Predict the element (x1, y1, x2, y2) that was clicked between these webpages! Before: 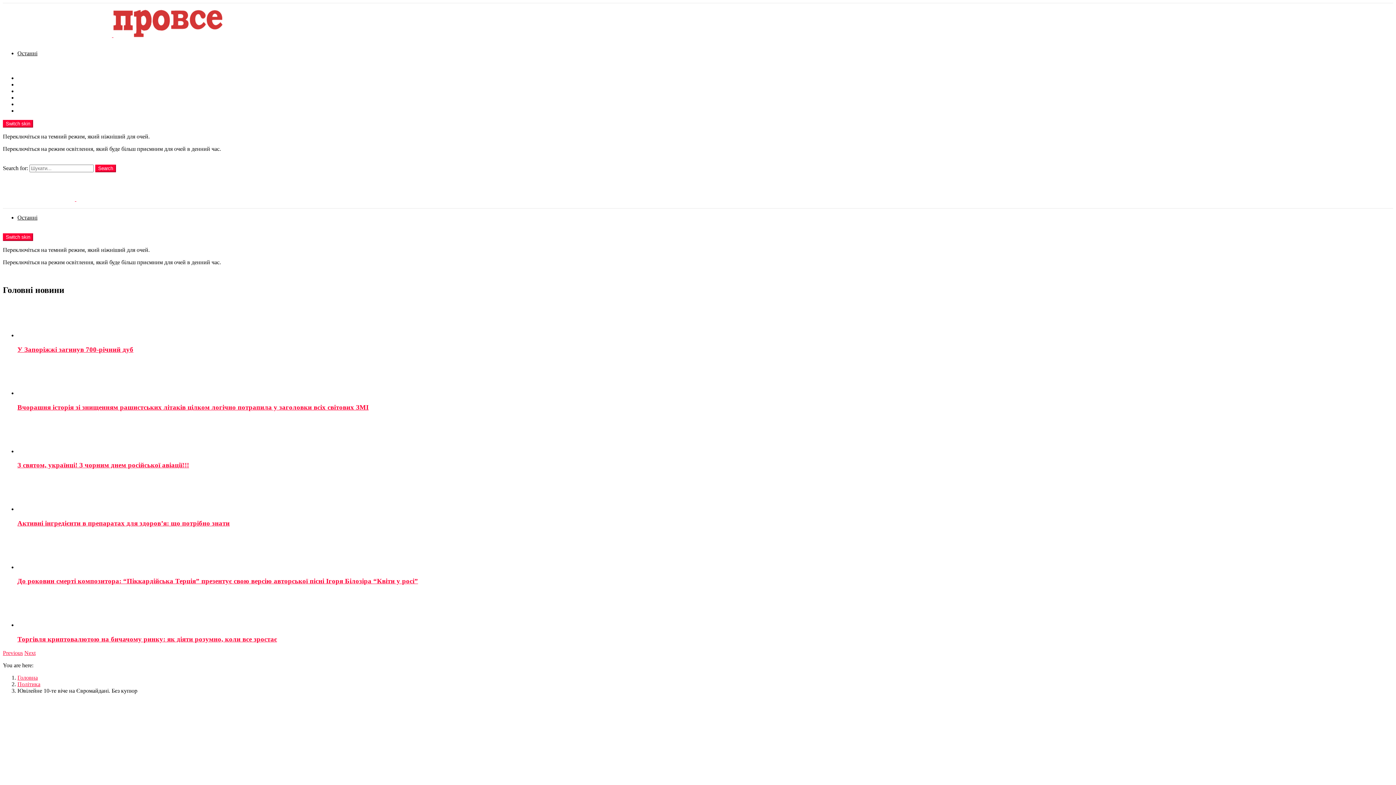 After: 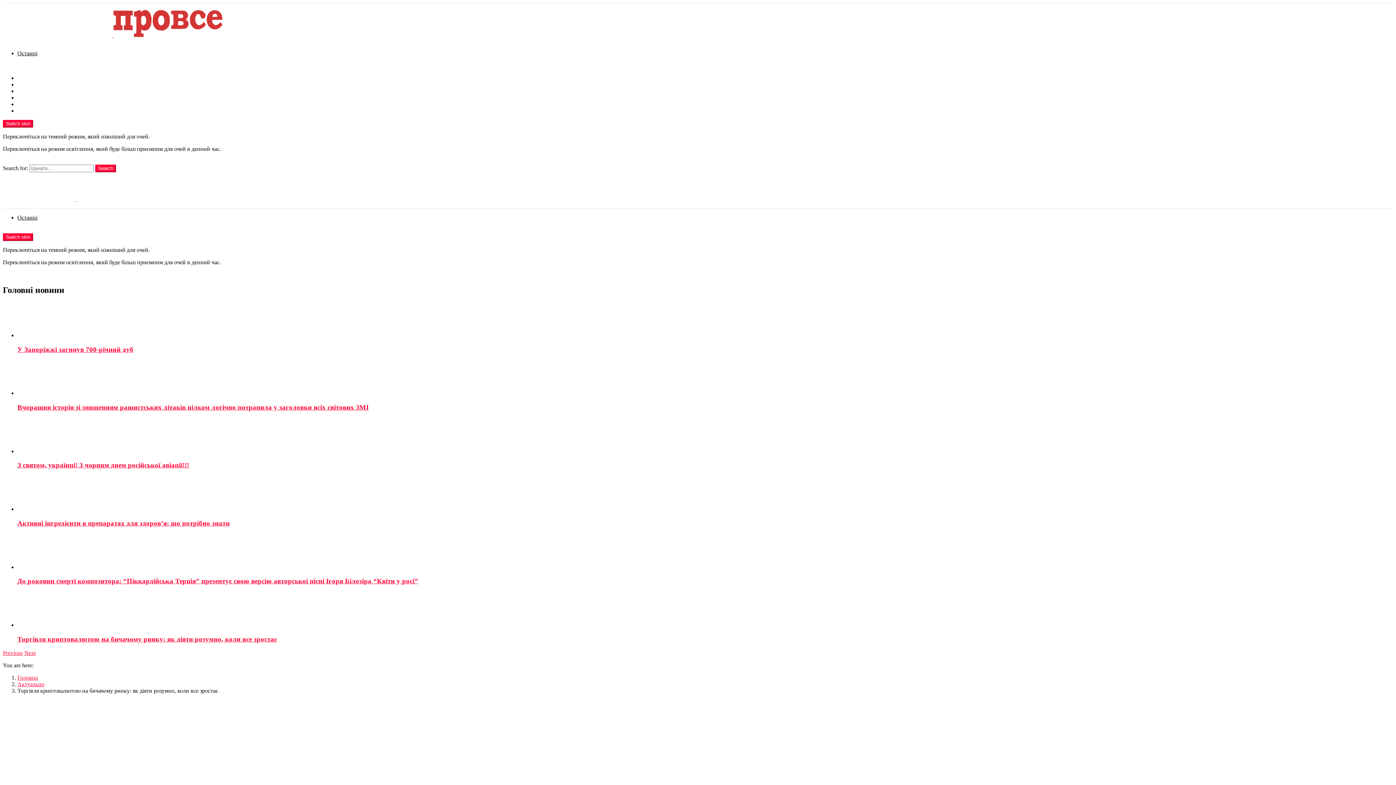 Action: bbox: (17, 592, 1393, 628)